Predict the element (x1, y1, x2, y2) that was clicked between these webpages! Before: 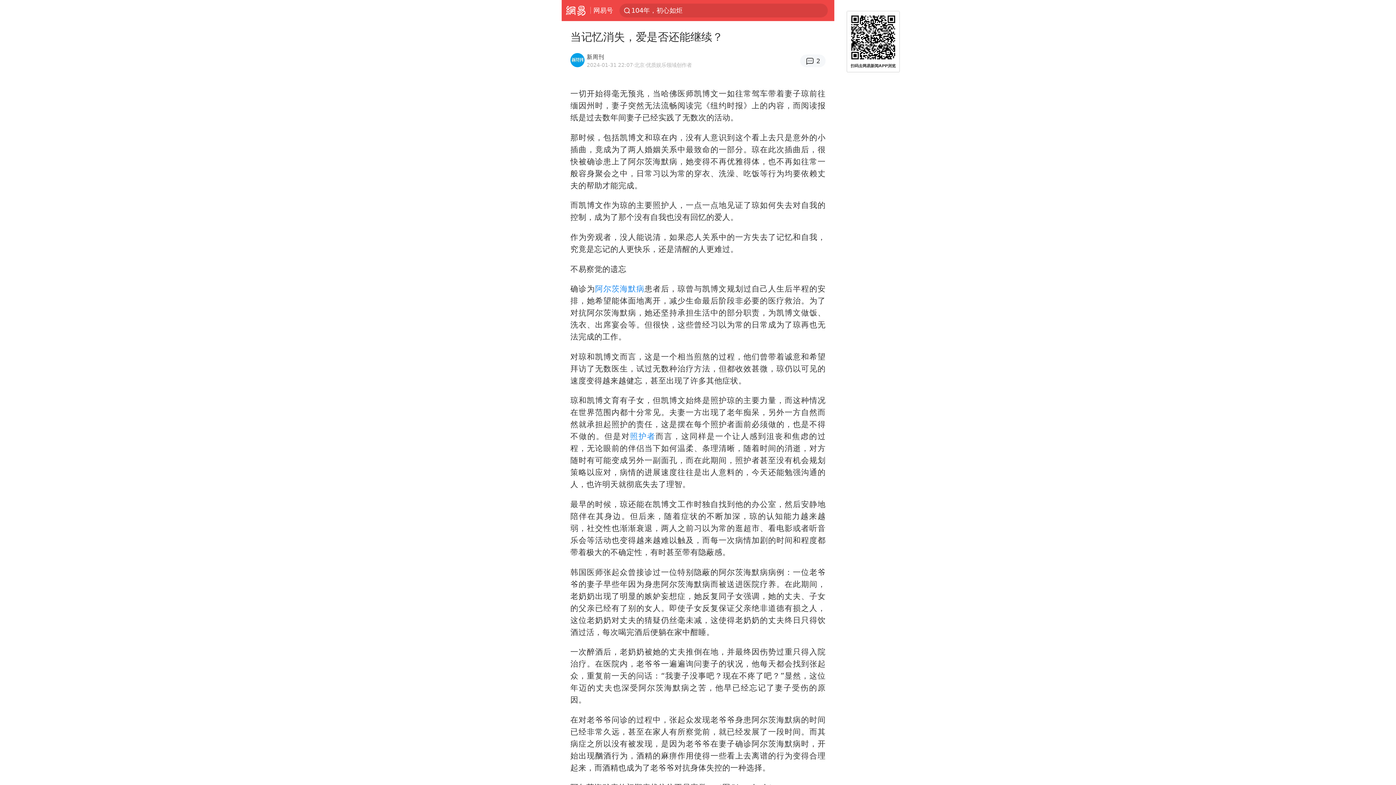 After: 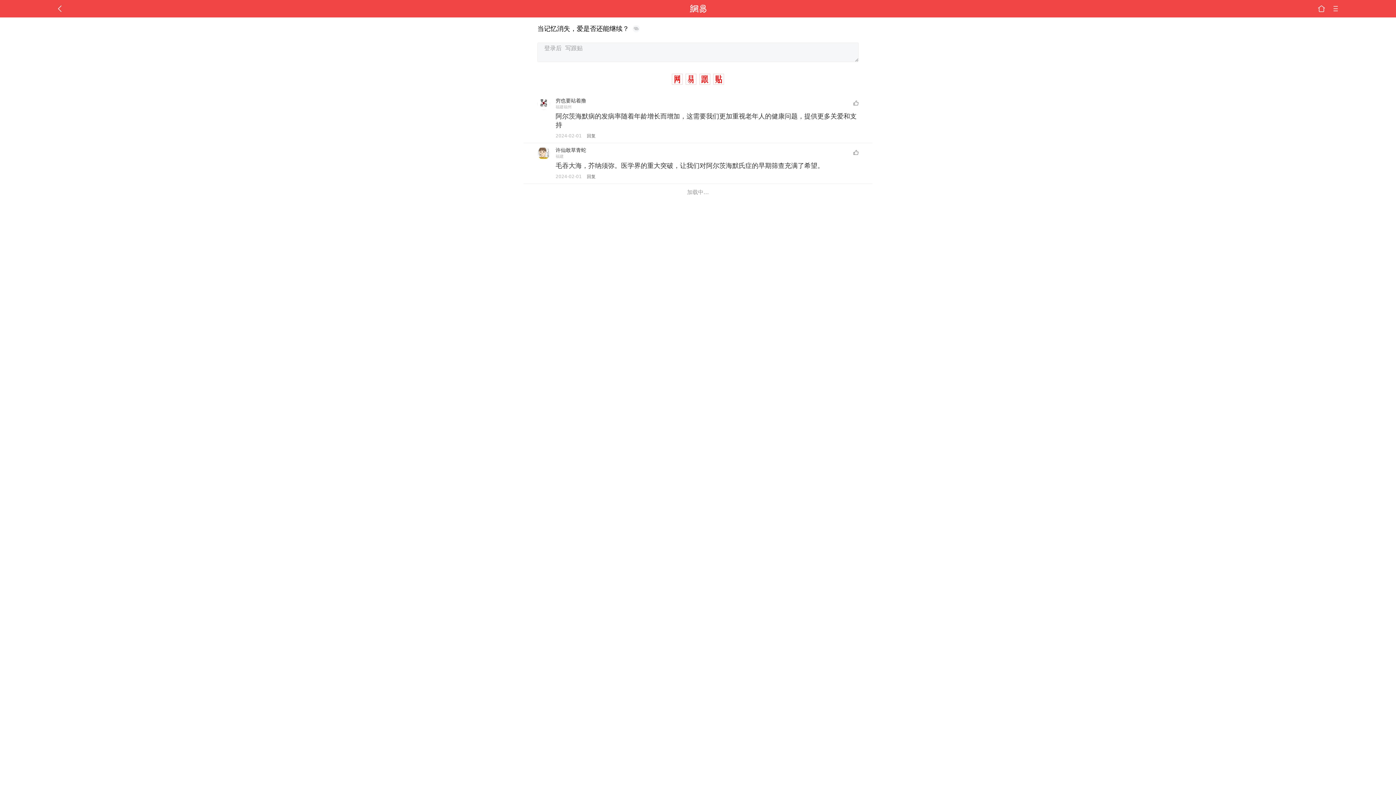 Action: bbox: (800, 54, 825, 67) label: 2